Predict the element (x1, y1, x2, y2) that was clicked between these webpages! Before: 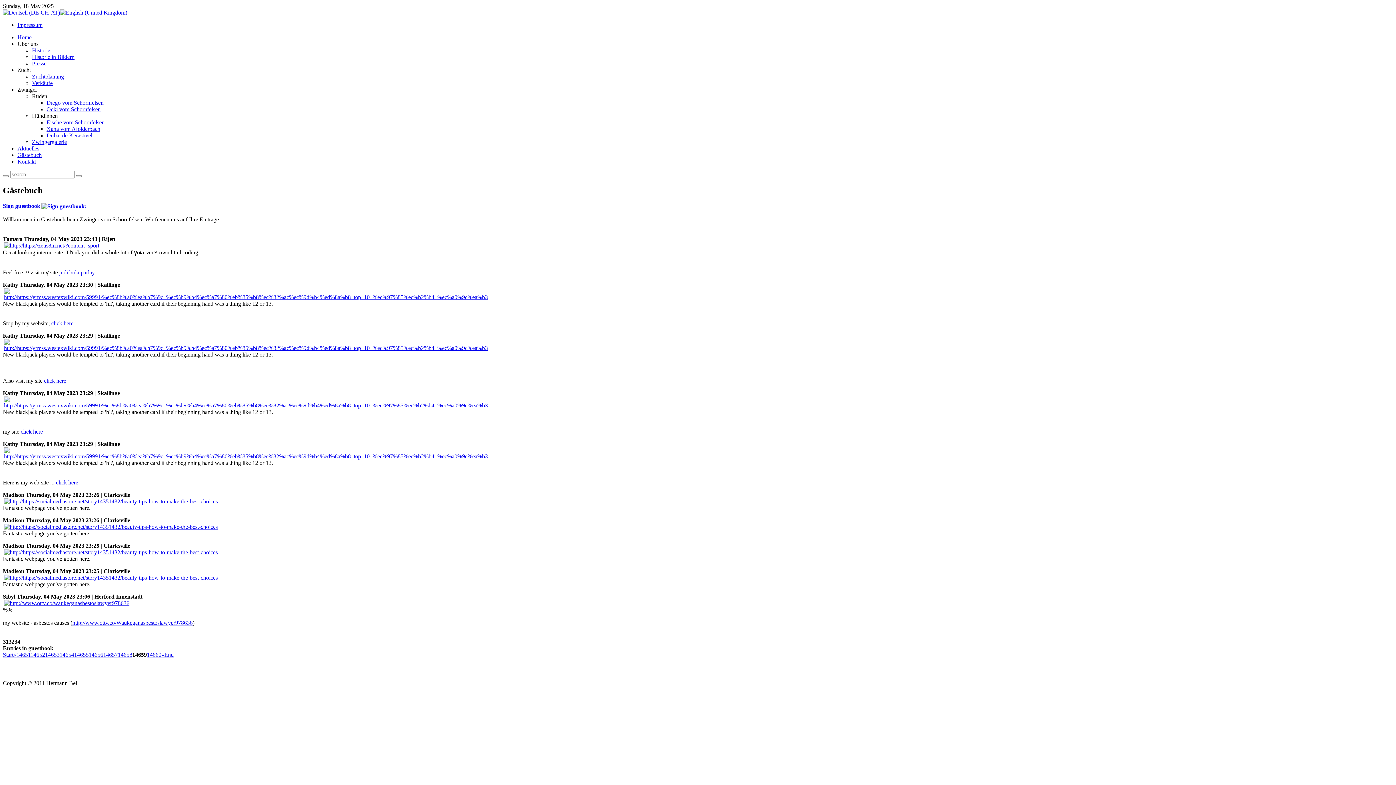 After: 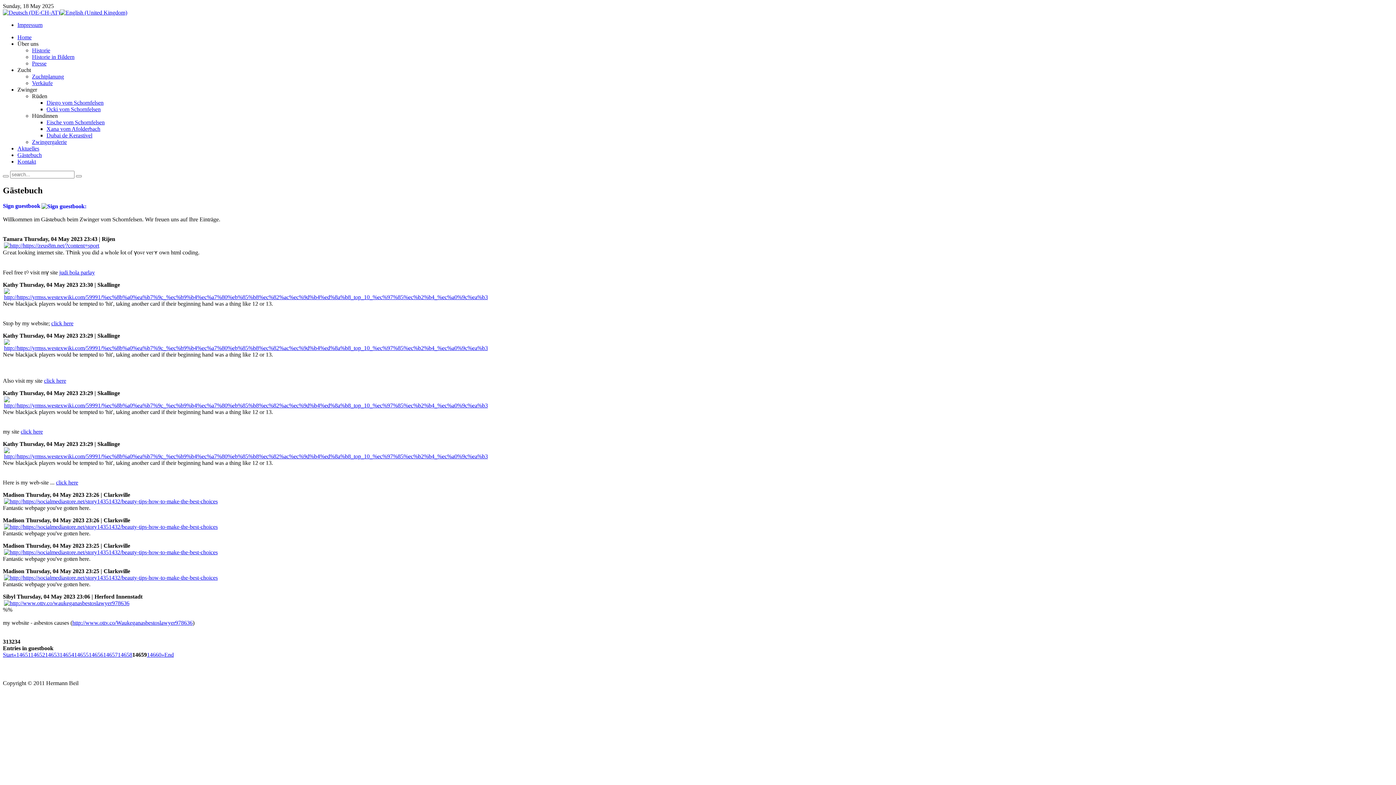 Action: bbox: (44, 377, 66, 384) label: click here